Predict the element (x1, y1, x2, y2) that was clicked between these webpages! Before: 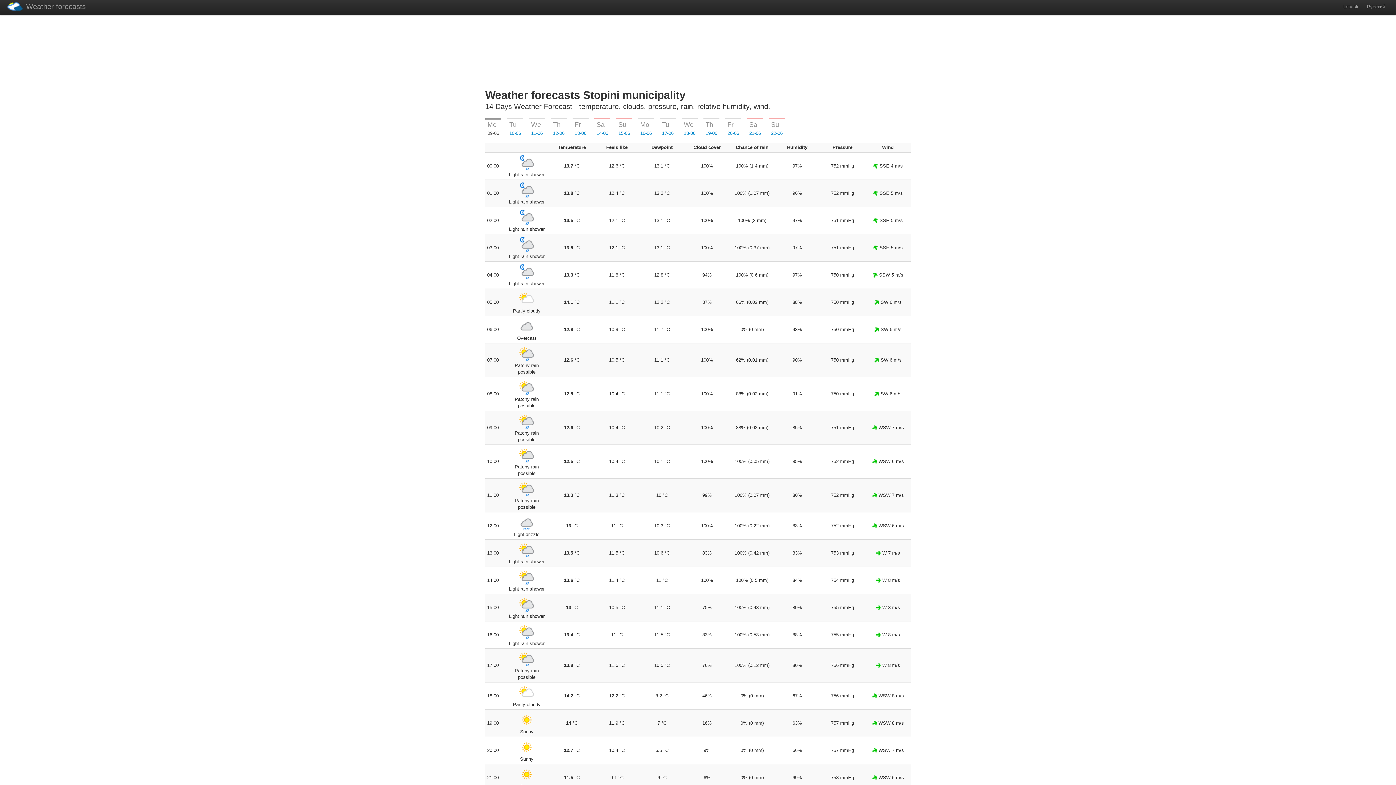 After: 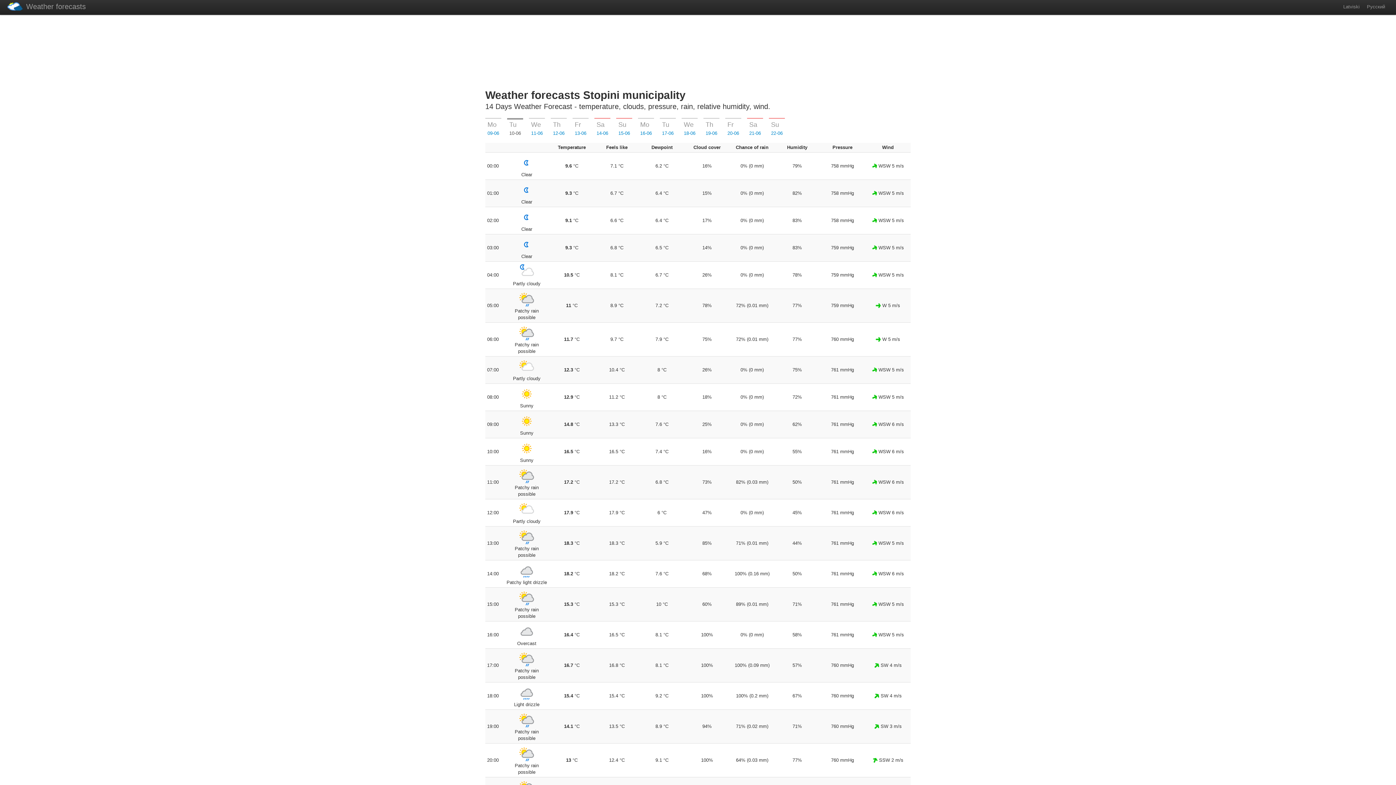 Action: bbox: (507, 118, 523, 139) label: Tu
10-06